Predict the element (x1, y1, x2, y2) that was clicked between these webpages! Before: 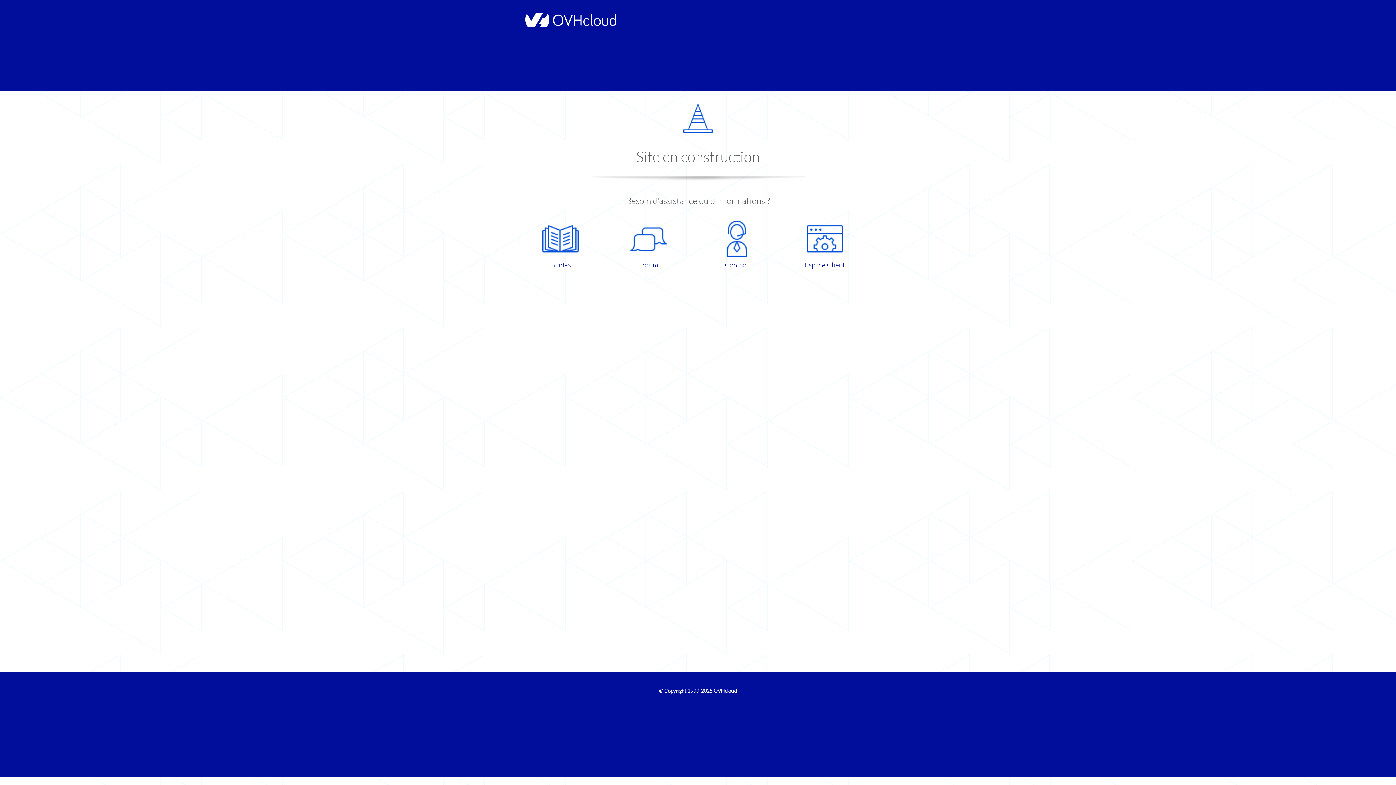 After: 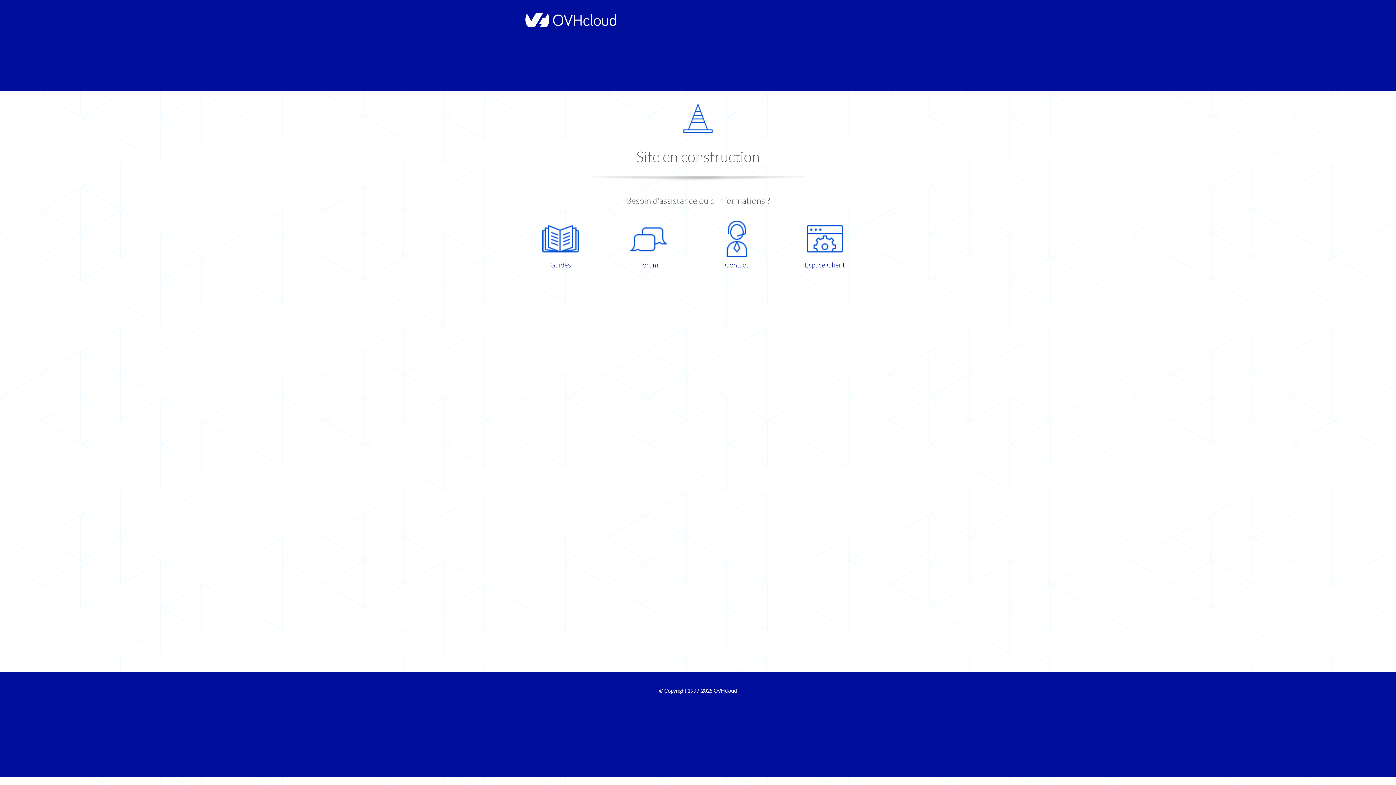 Action: label: Guides bbox: (521, 220, 599, 270)